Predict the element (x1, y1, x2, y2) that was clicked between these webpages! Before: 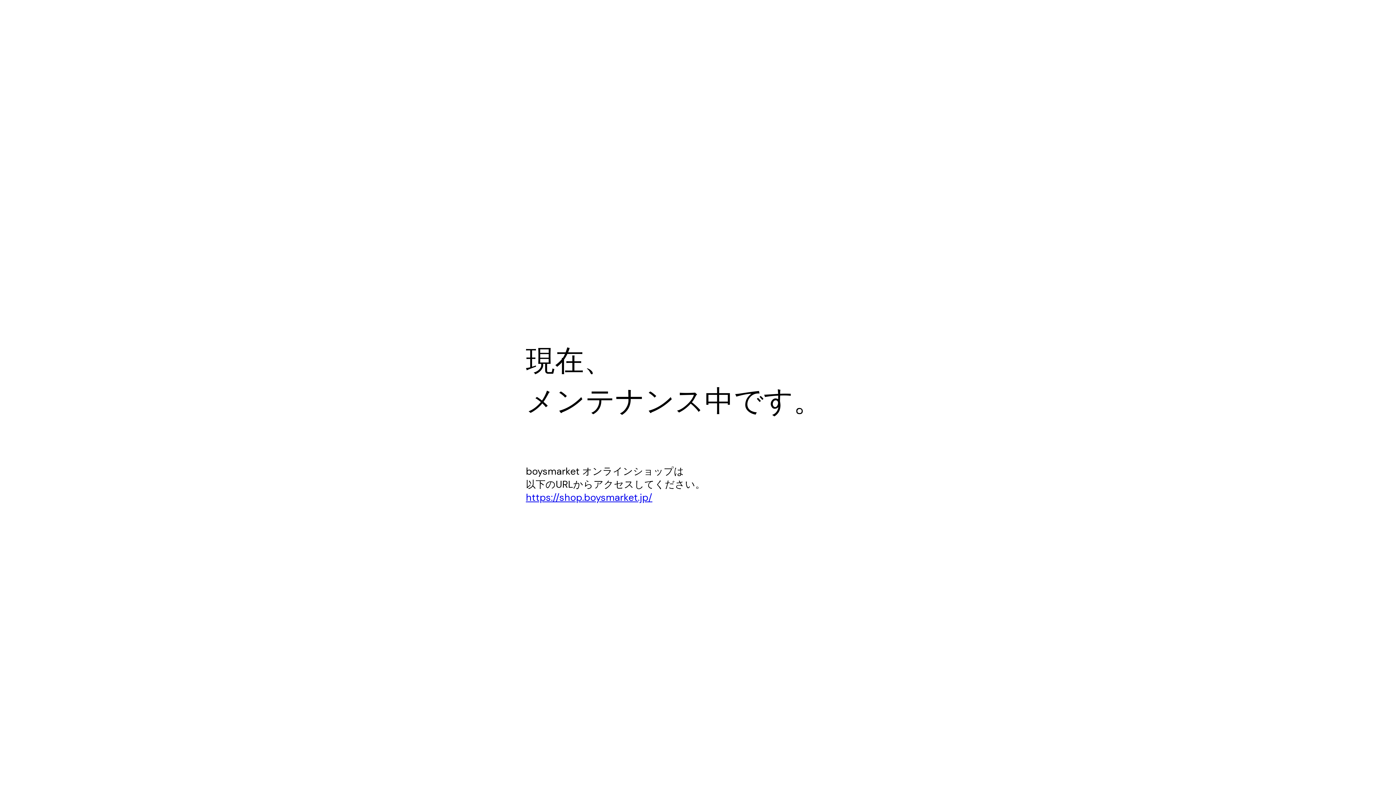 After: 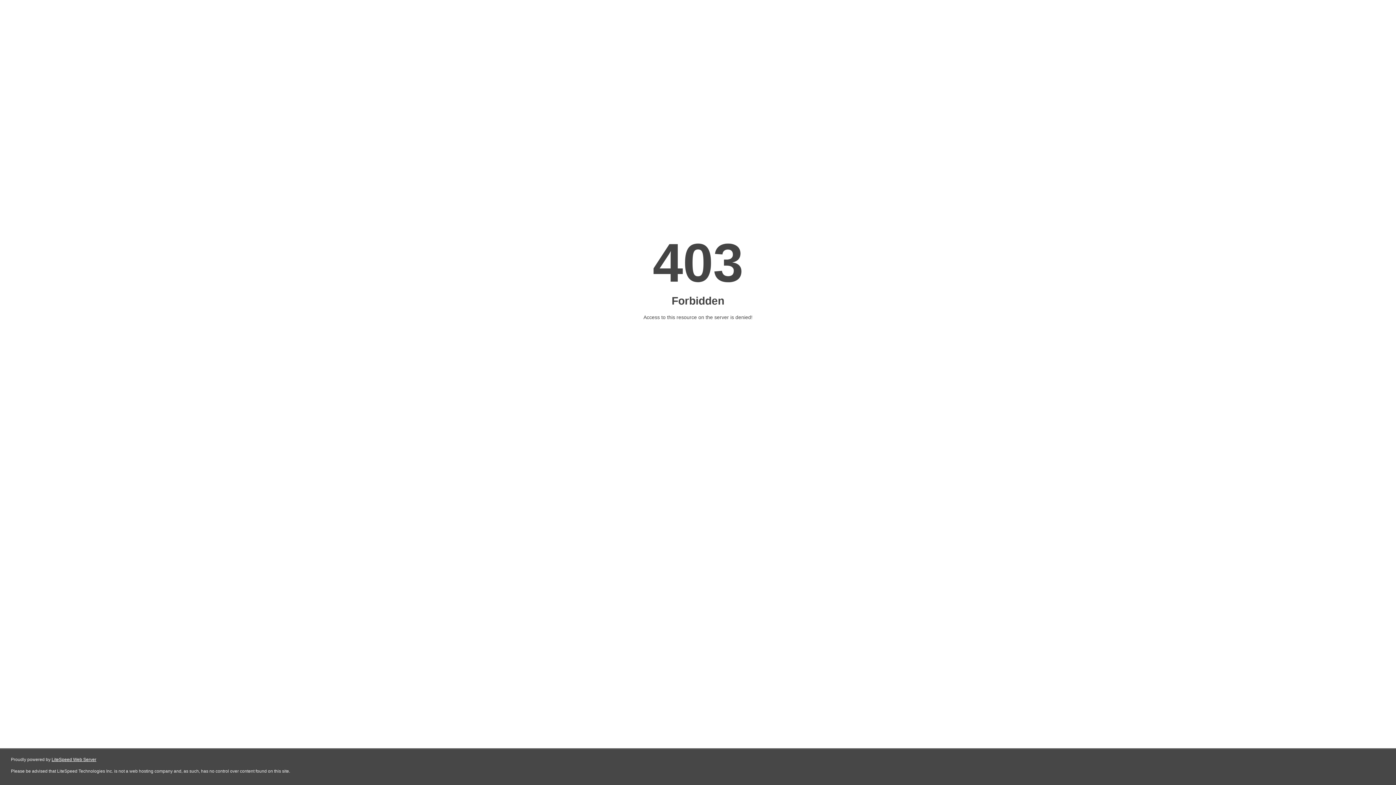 Action: bbox: (526, 491, 652, 504) label: https://shop.boysmarket.jp/